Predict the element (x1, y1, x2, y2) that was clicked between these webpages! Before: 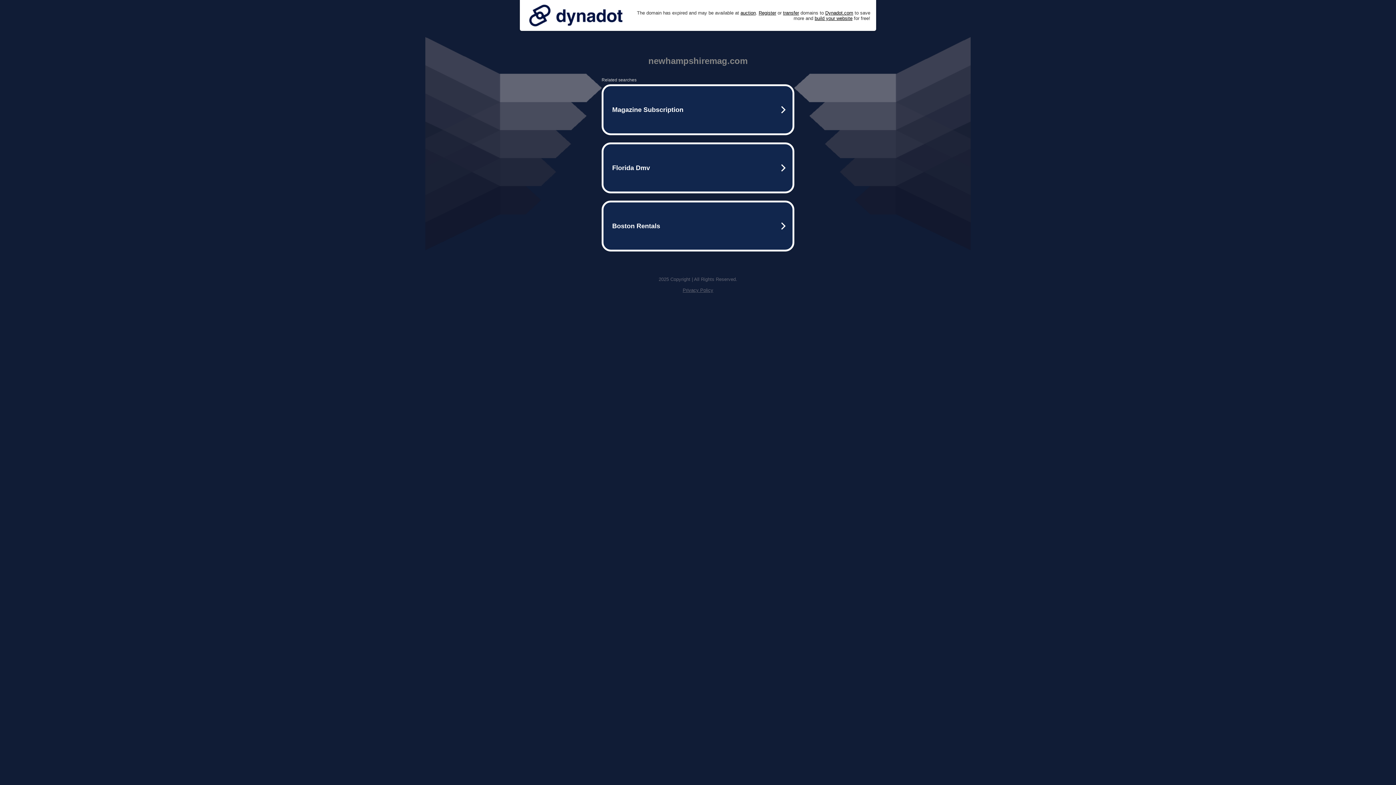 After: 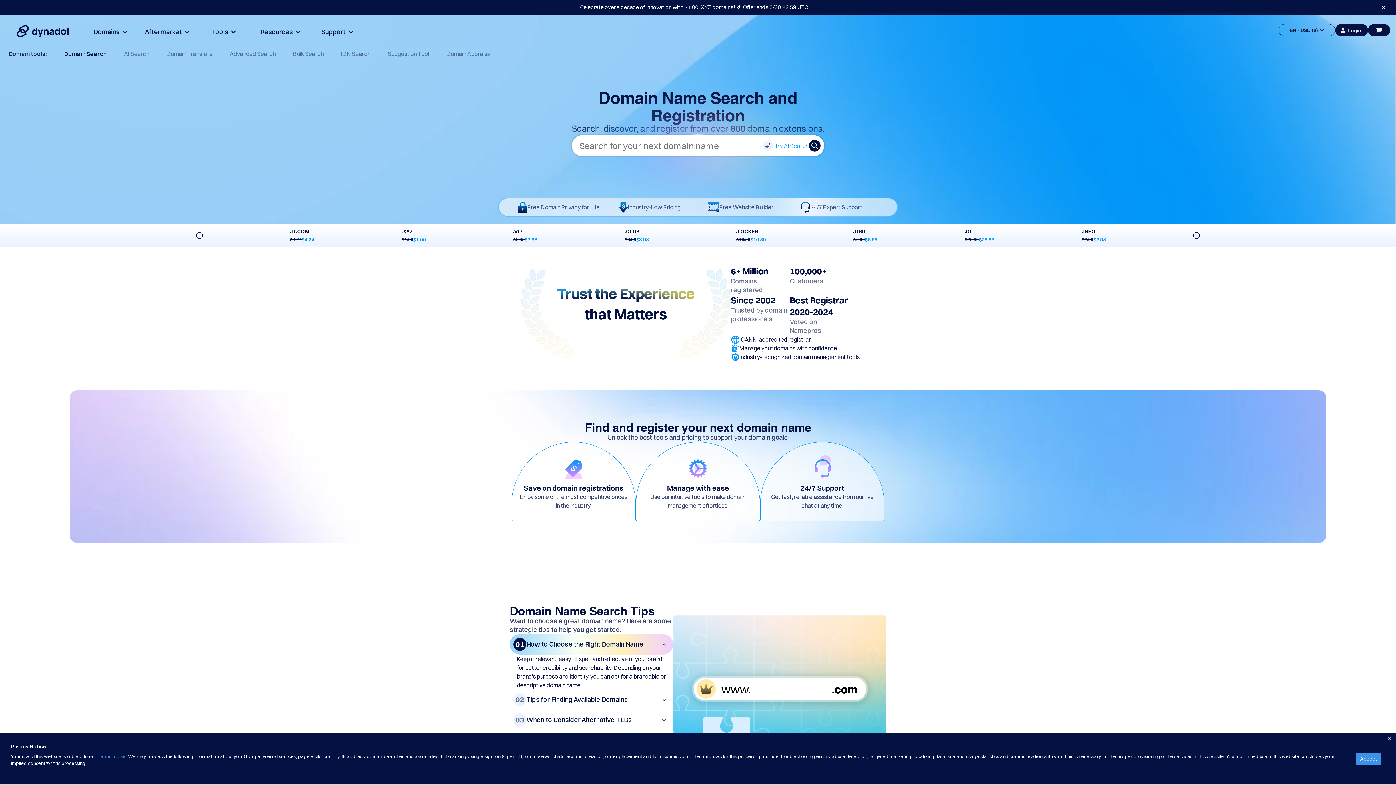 Action: bbox: (758, 10, 776, 15) label: Register